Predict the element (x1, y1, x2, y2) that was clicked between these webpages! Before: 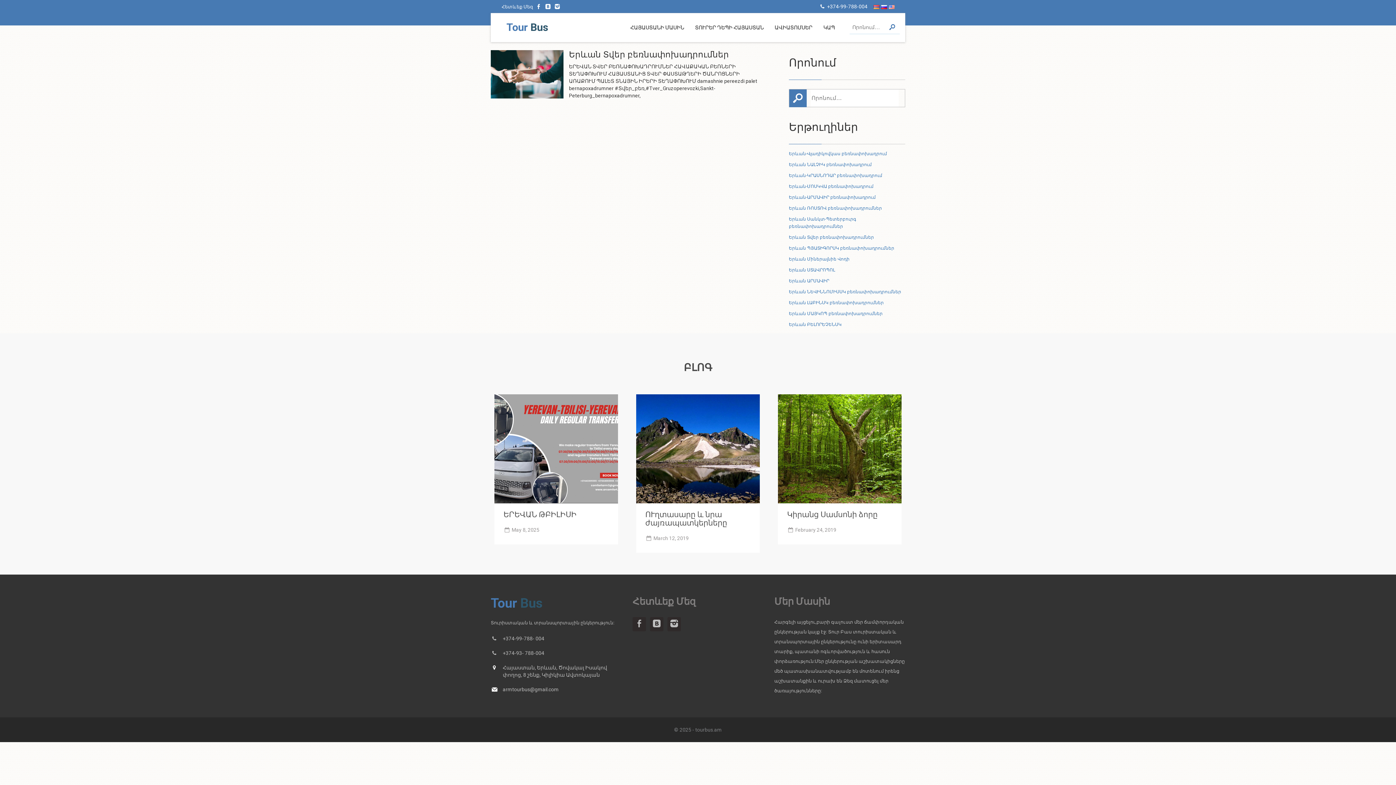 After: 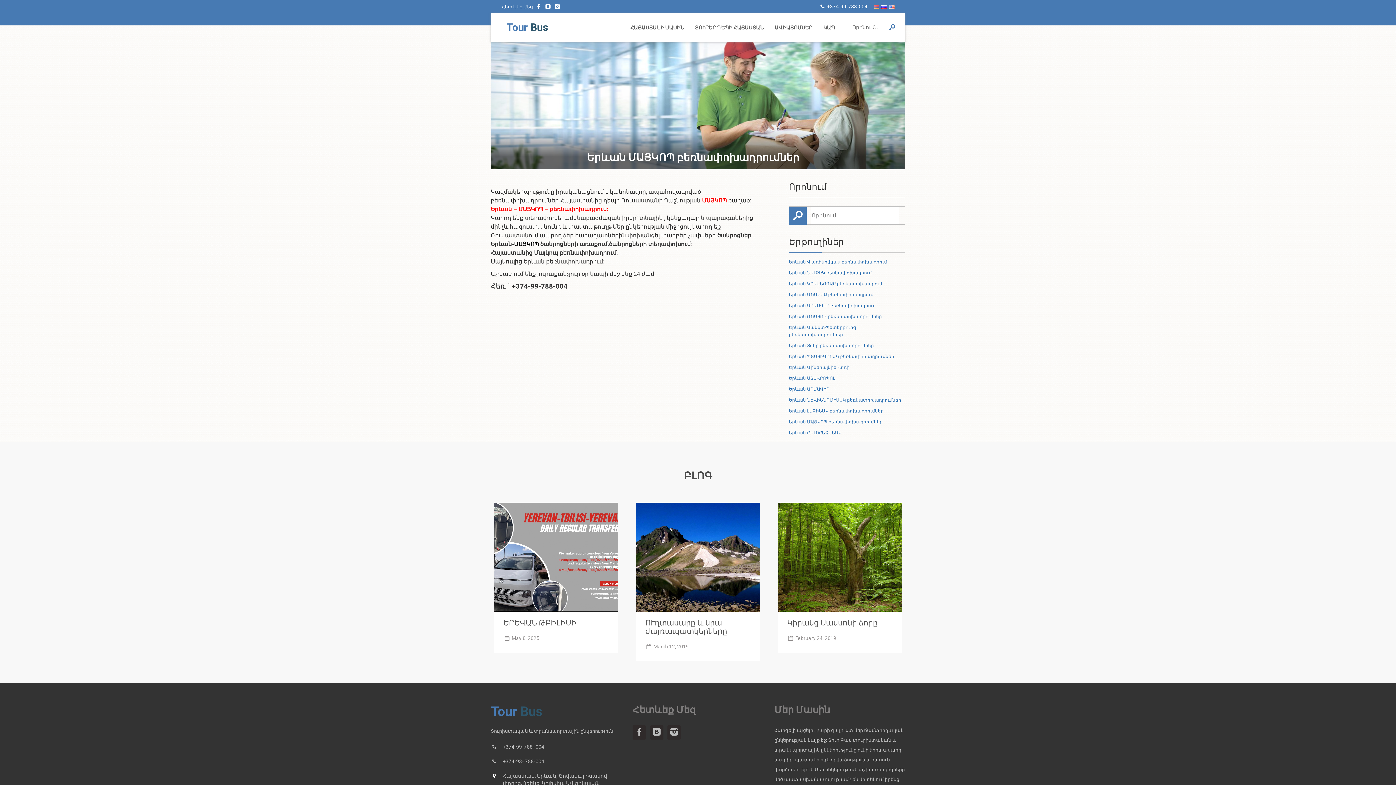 Action: bbox: (789, 311, 882, 316) label: Երևան ՄԱՅԿՈՊ բեռնափոխադրումներ